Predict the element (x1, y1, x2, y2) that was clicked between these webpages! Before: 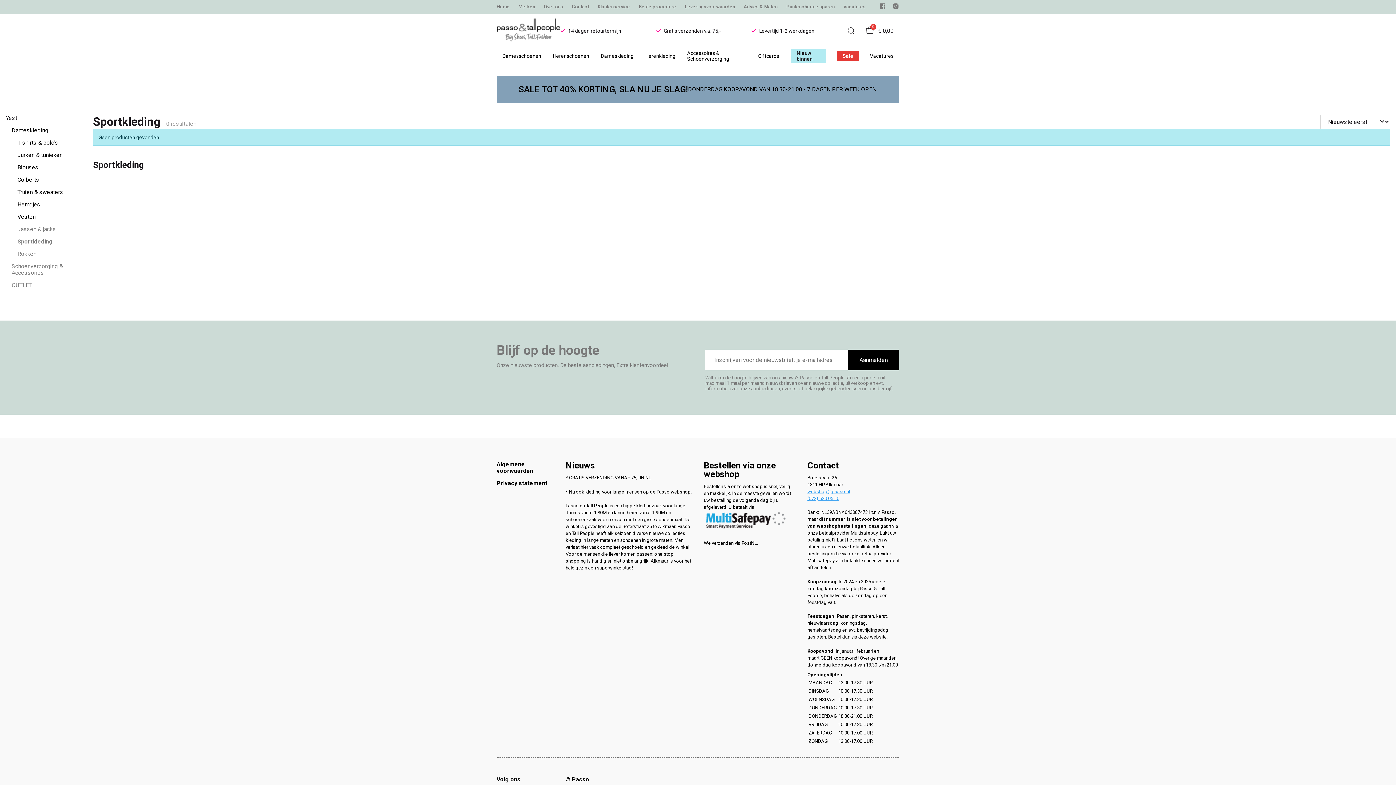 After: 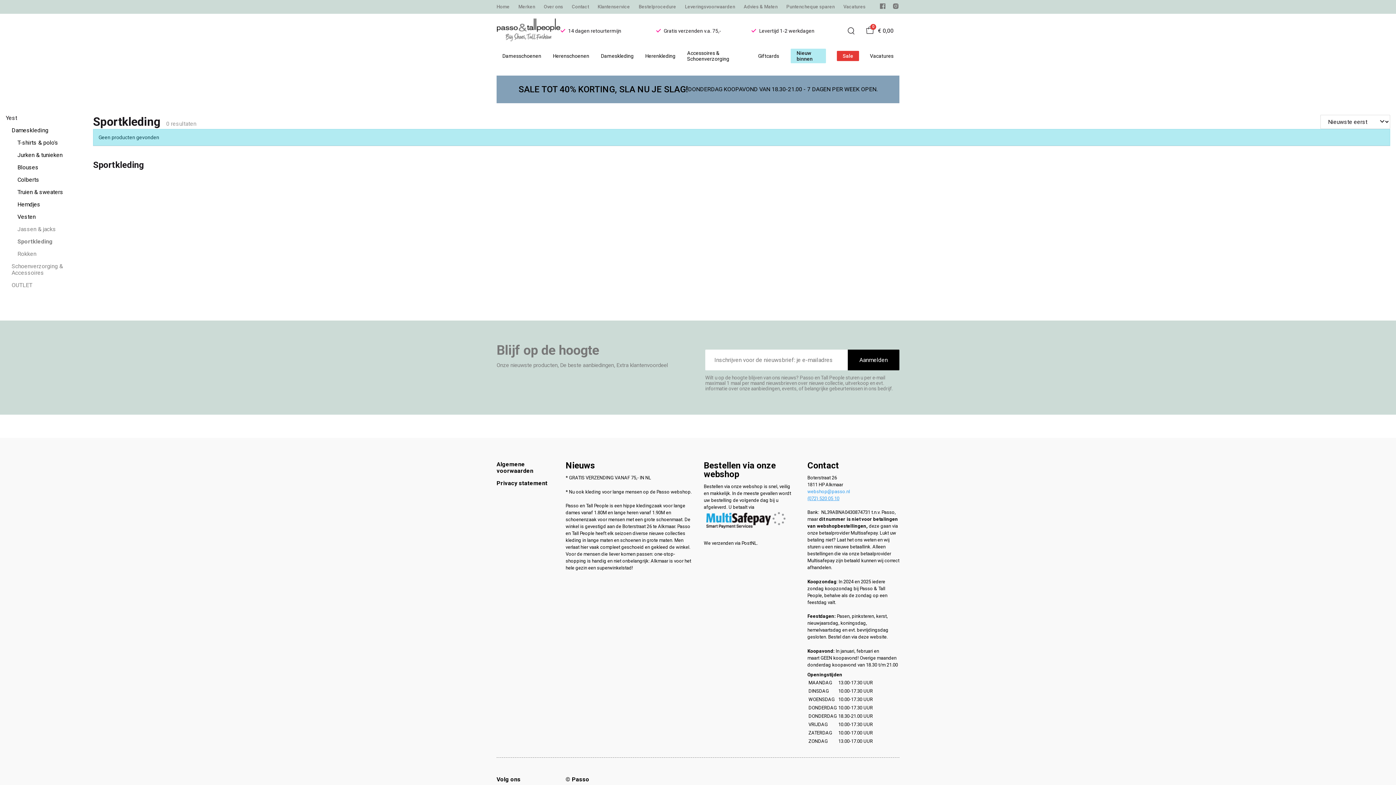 Action: label: webshop@passo.nl bbox: (807, 489, 850, 494)